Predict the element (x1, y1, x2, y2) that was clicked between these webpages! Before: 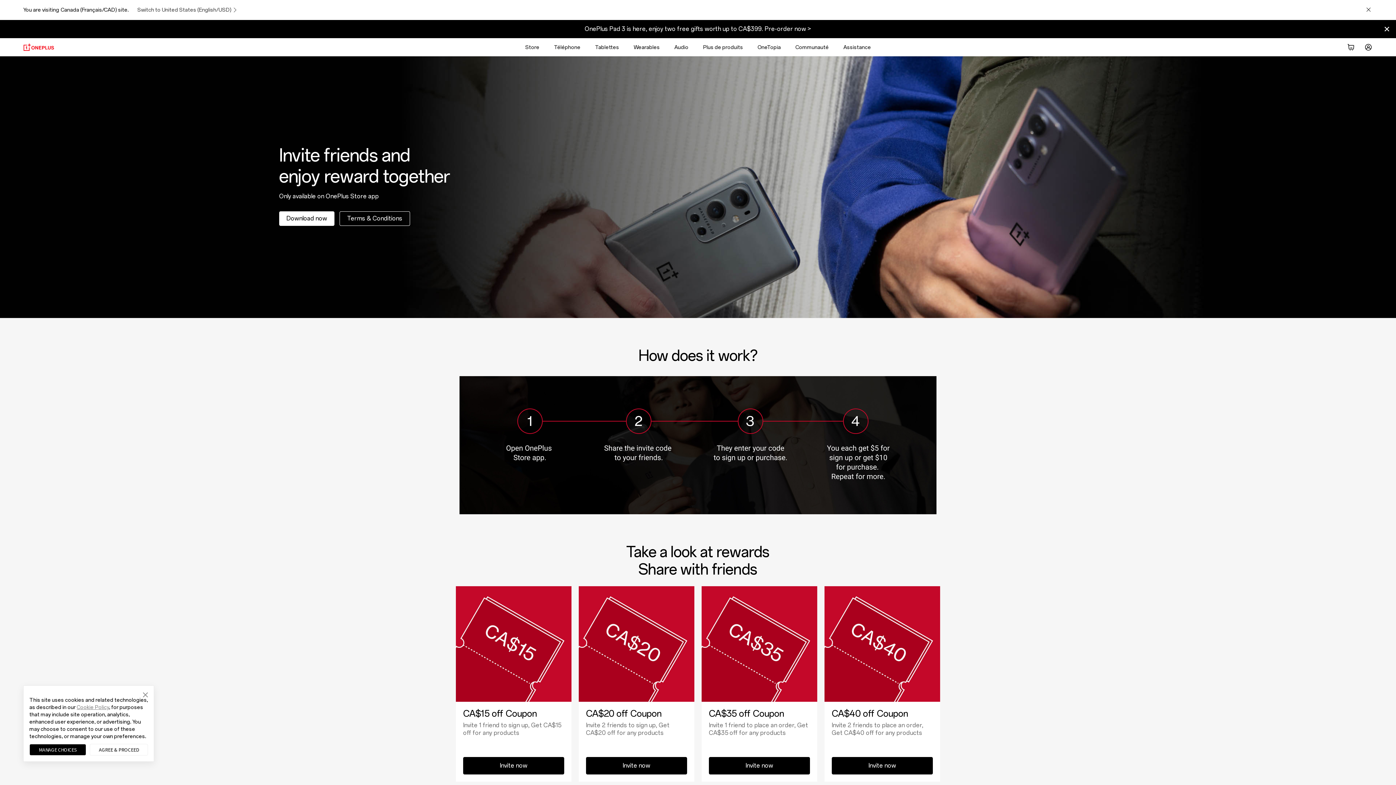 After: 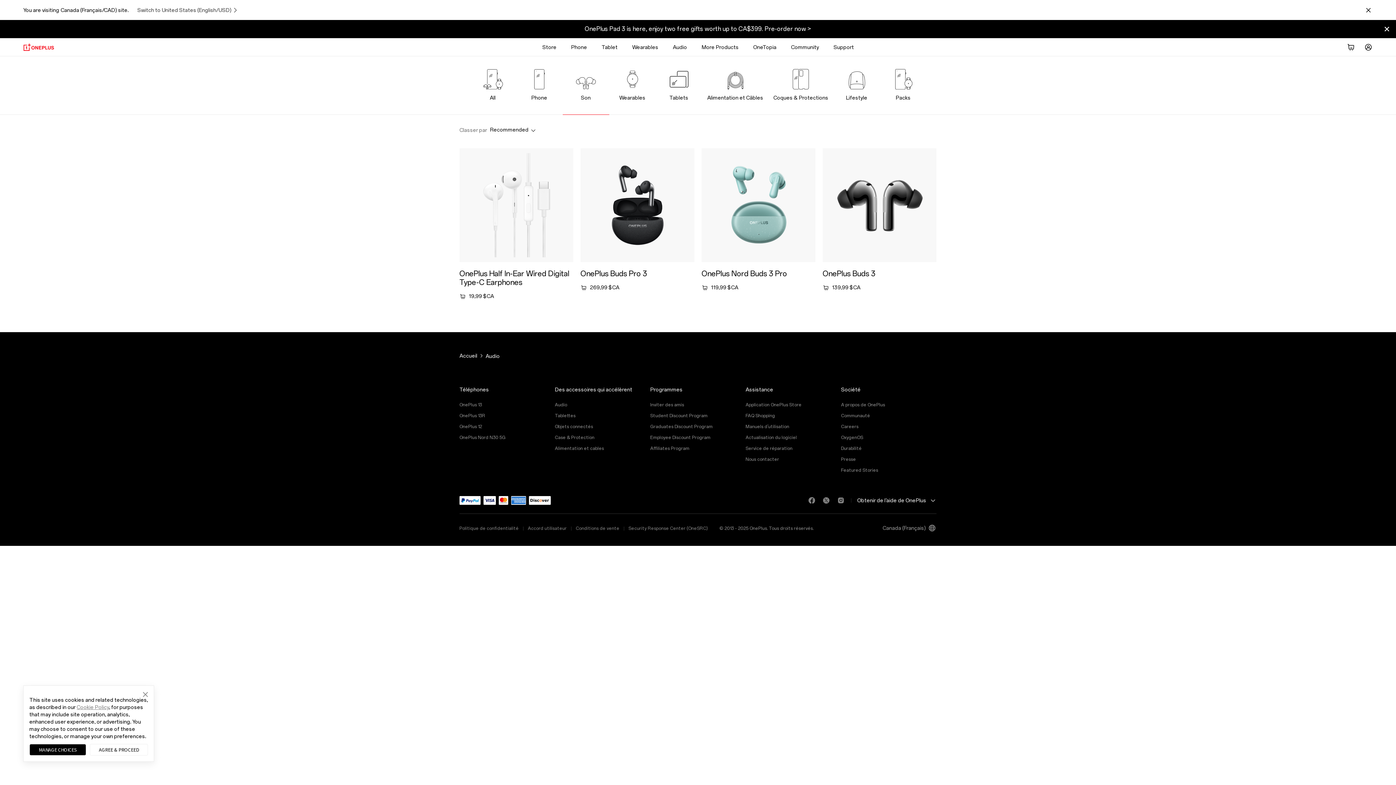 Action: label: Audio bbox: (667, 38, 696, 56)